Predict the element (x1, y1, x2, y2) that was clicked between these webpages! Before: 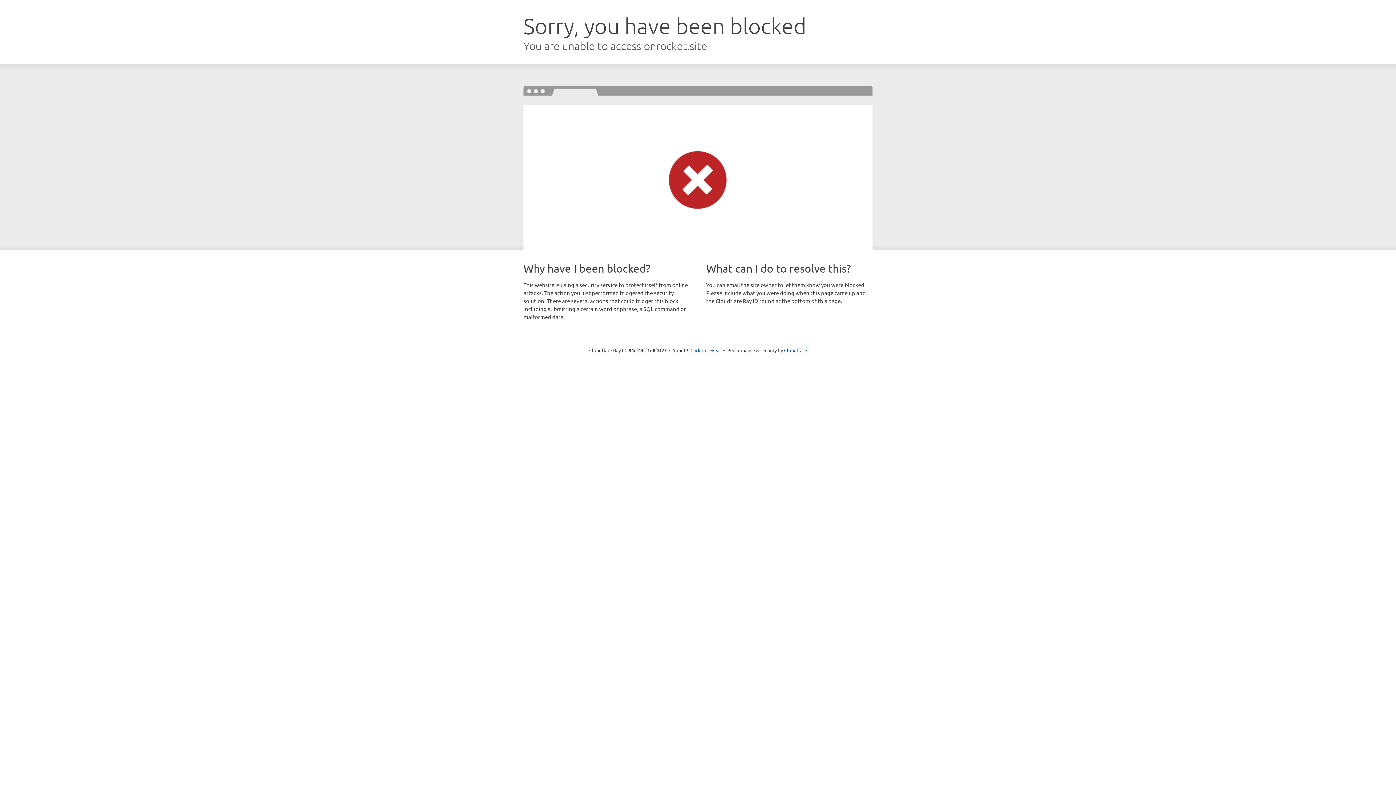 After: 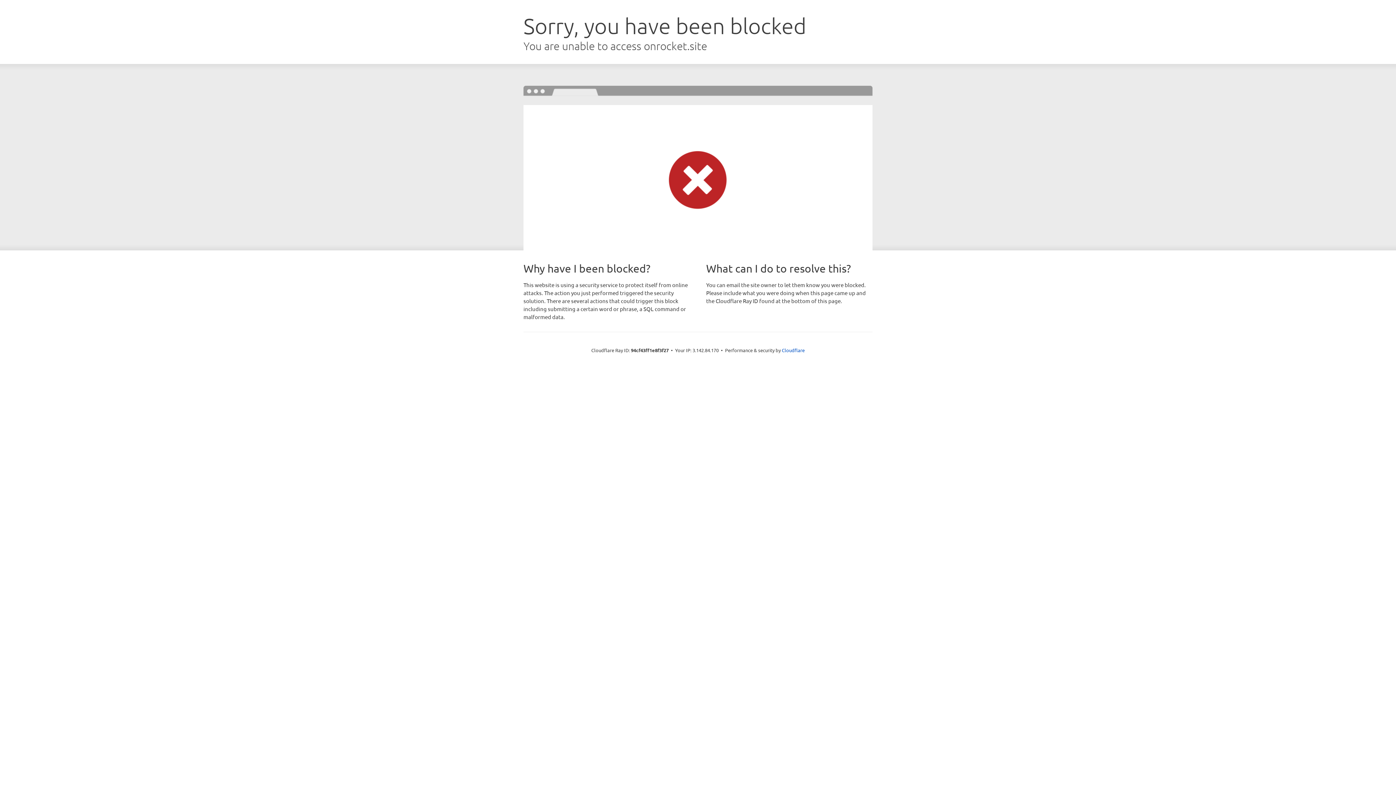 Action: label: Click to reveal bbox: (690, 346, 721, 353)